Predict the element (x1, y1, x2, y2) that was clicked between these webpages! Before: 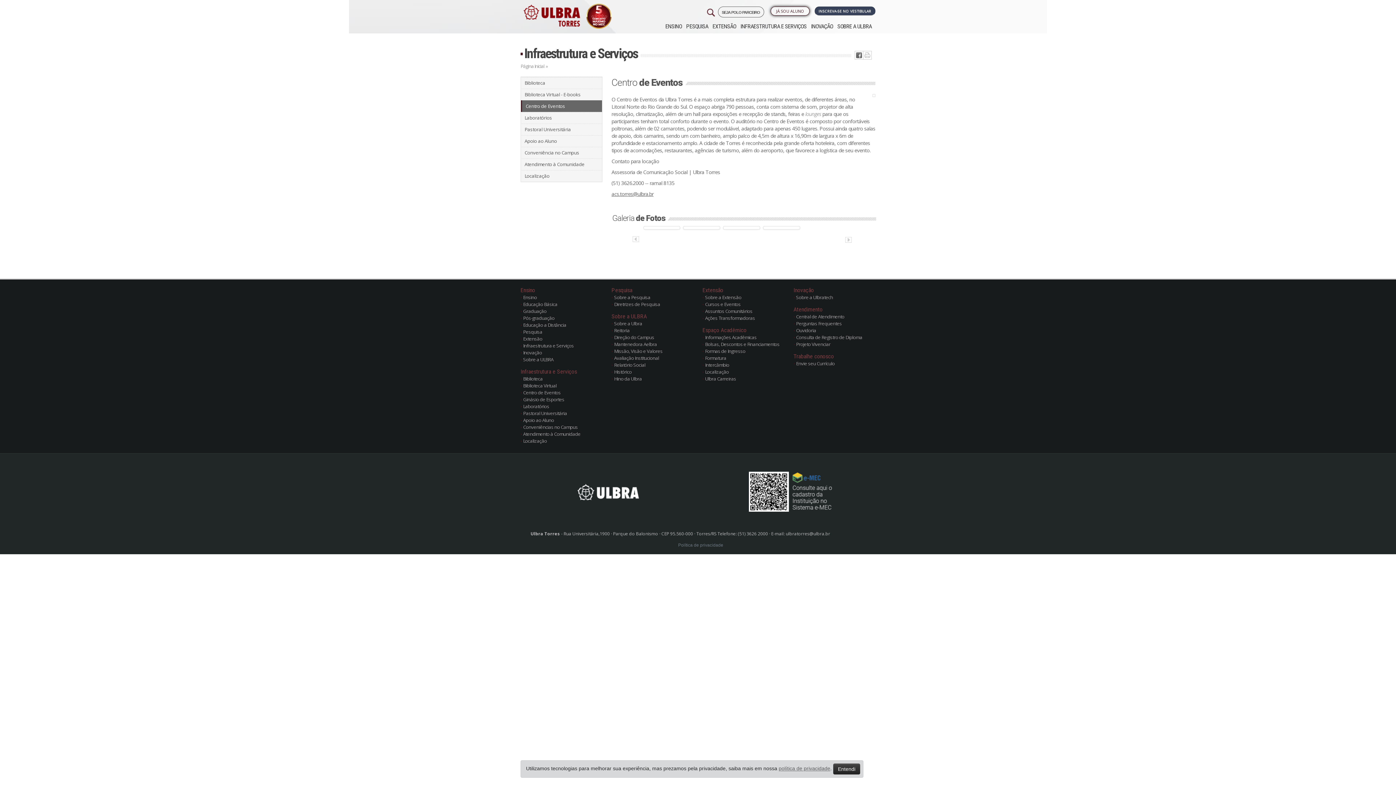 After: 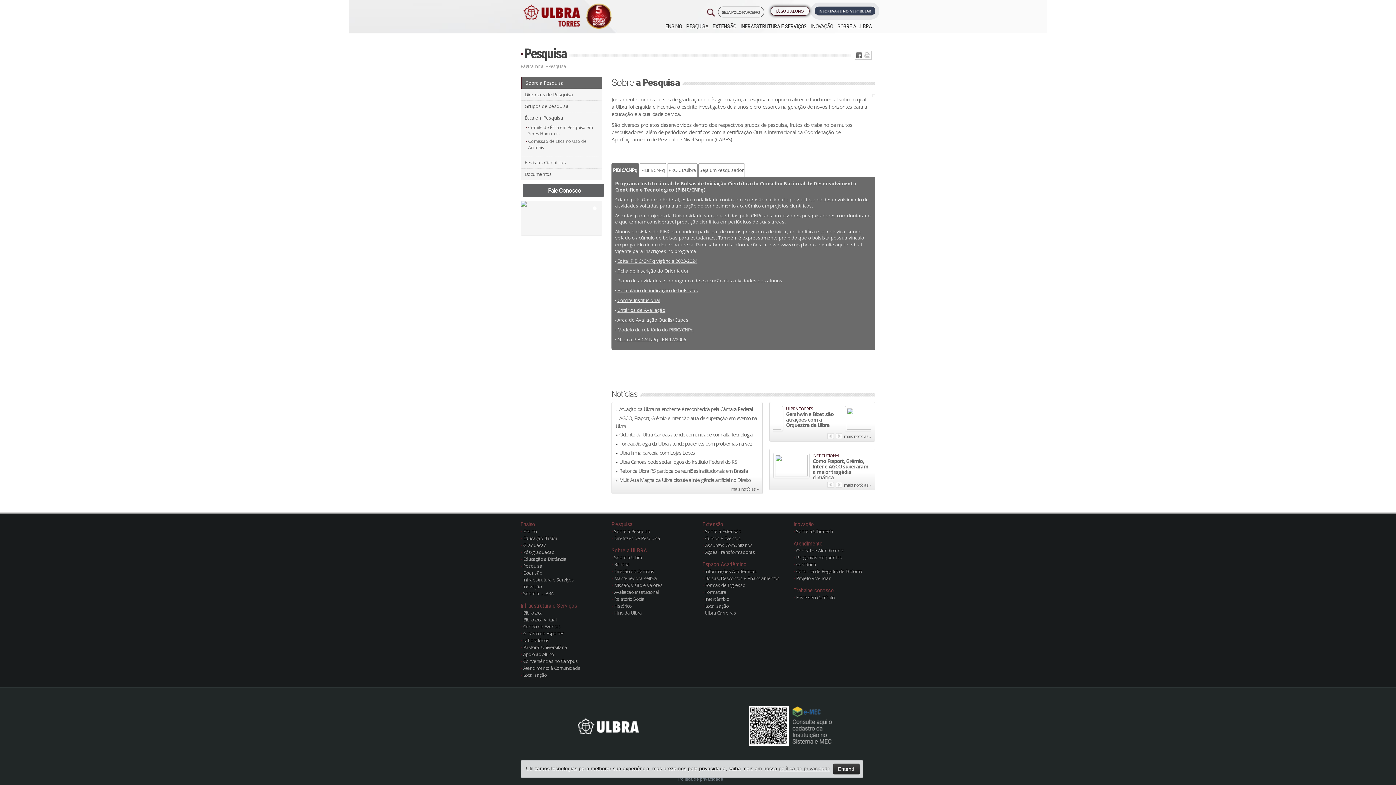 Action: label: PESQUISA bbox: (686, 22, 708, 29)